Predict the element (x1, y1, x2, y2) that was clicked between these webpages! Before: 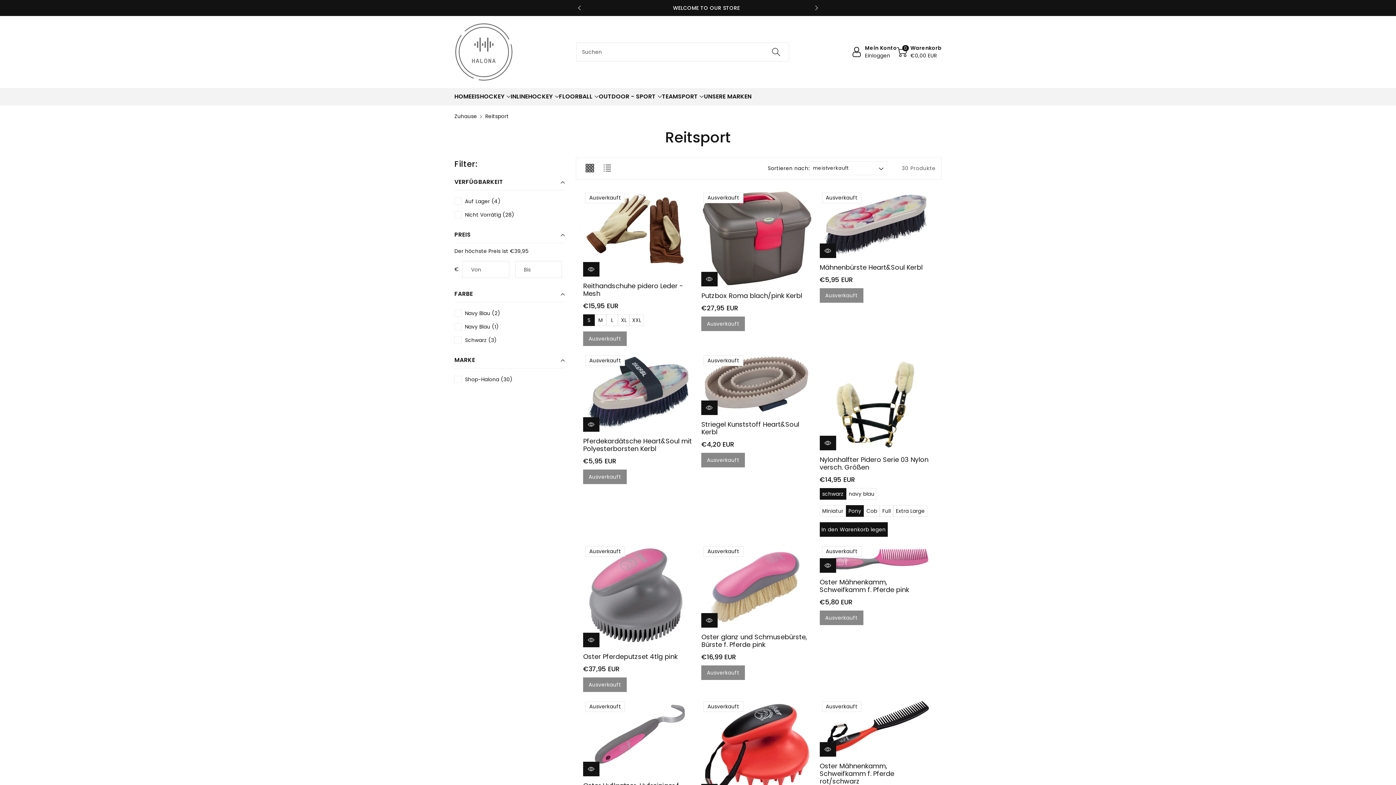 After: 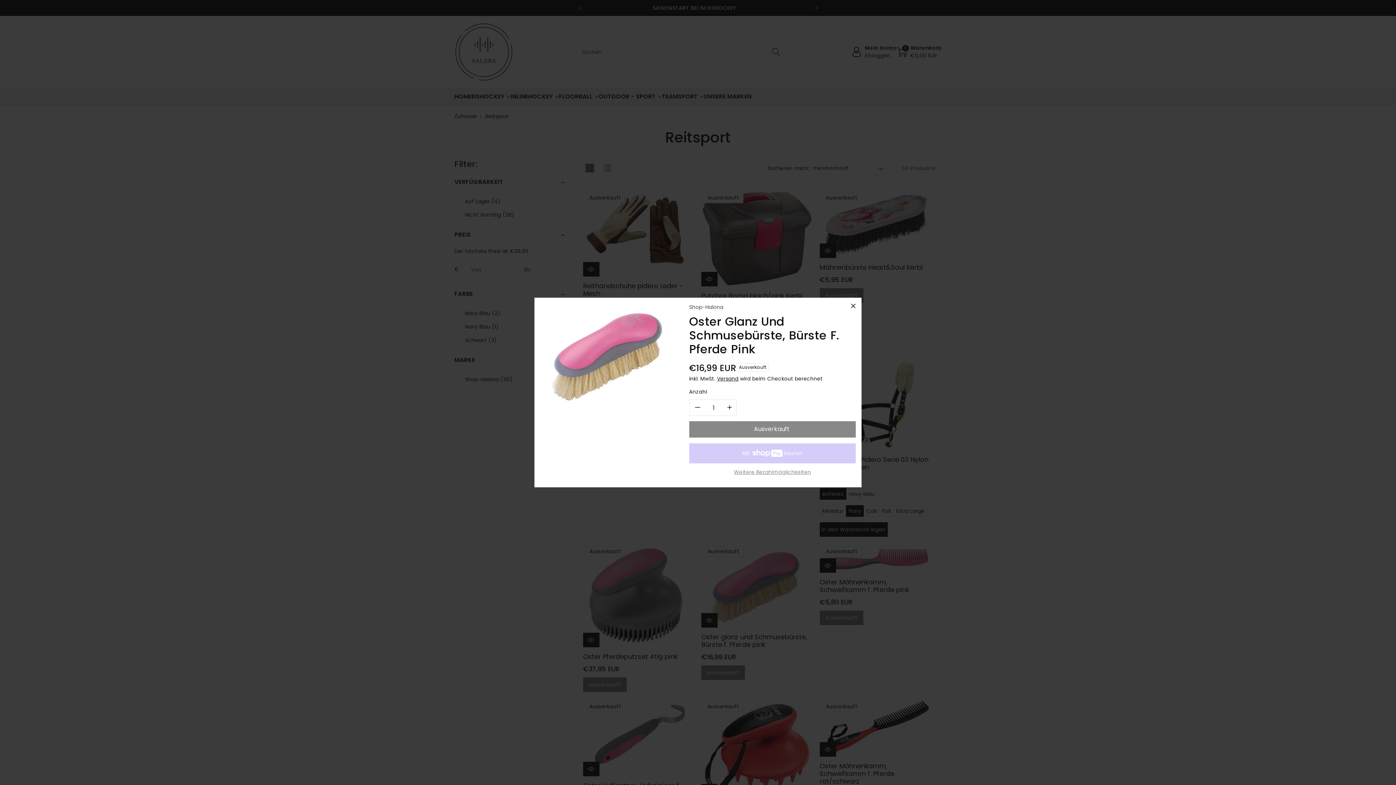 Action: label: Schnellansicht bbox: (701, 613, 717, 627)